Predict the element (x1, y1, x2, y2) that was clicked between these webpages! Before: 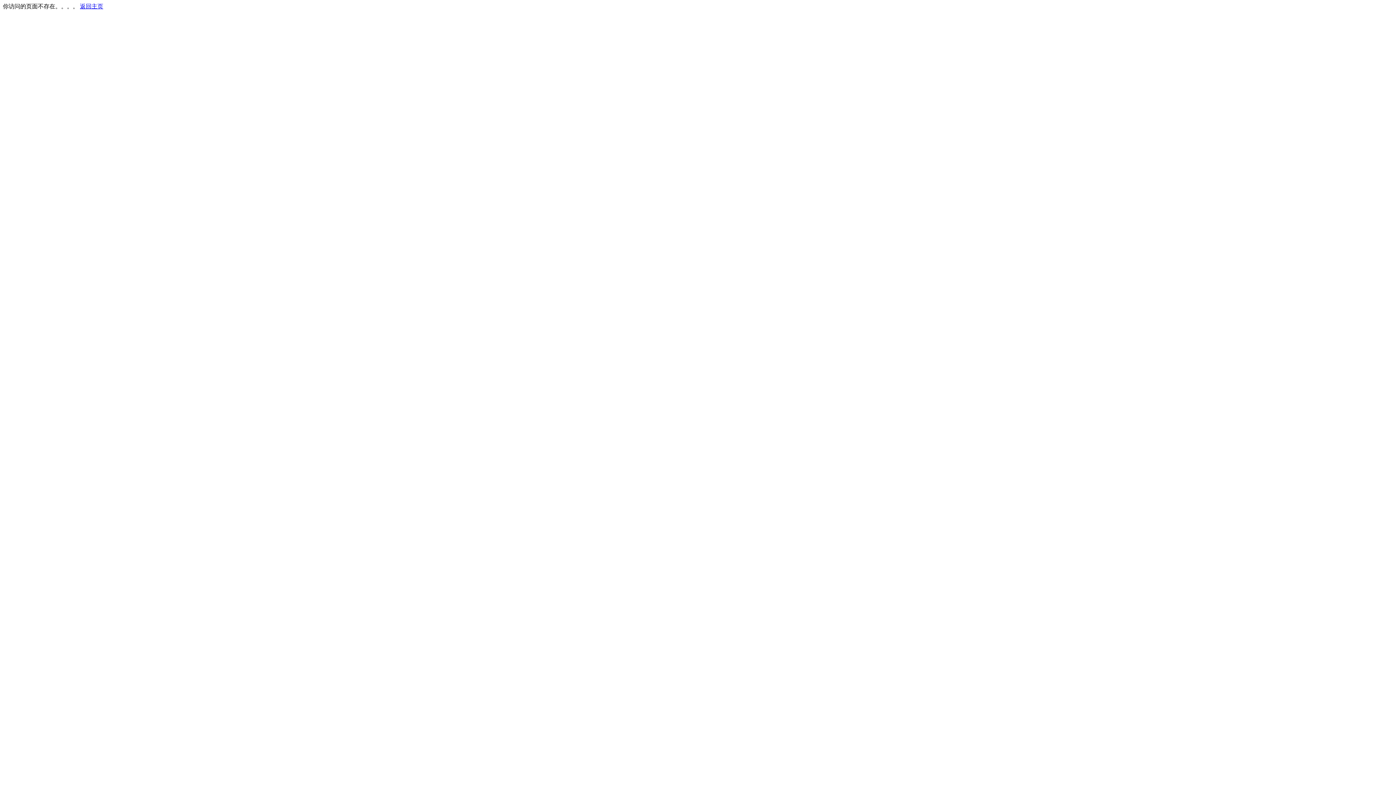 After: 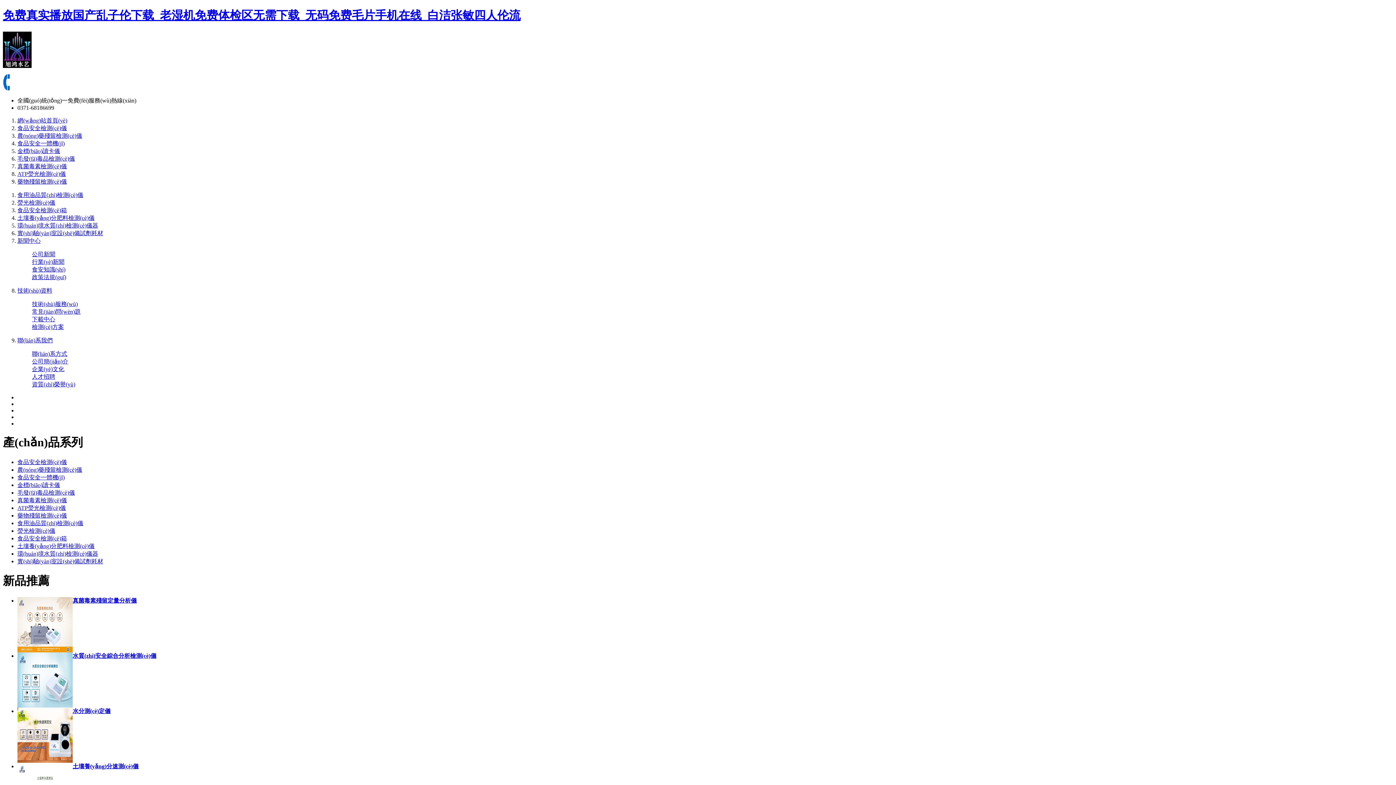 Action: label: 返回主页 bbox: (80, 3, 103, 9)